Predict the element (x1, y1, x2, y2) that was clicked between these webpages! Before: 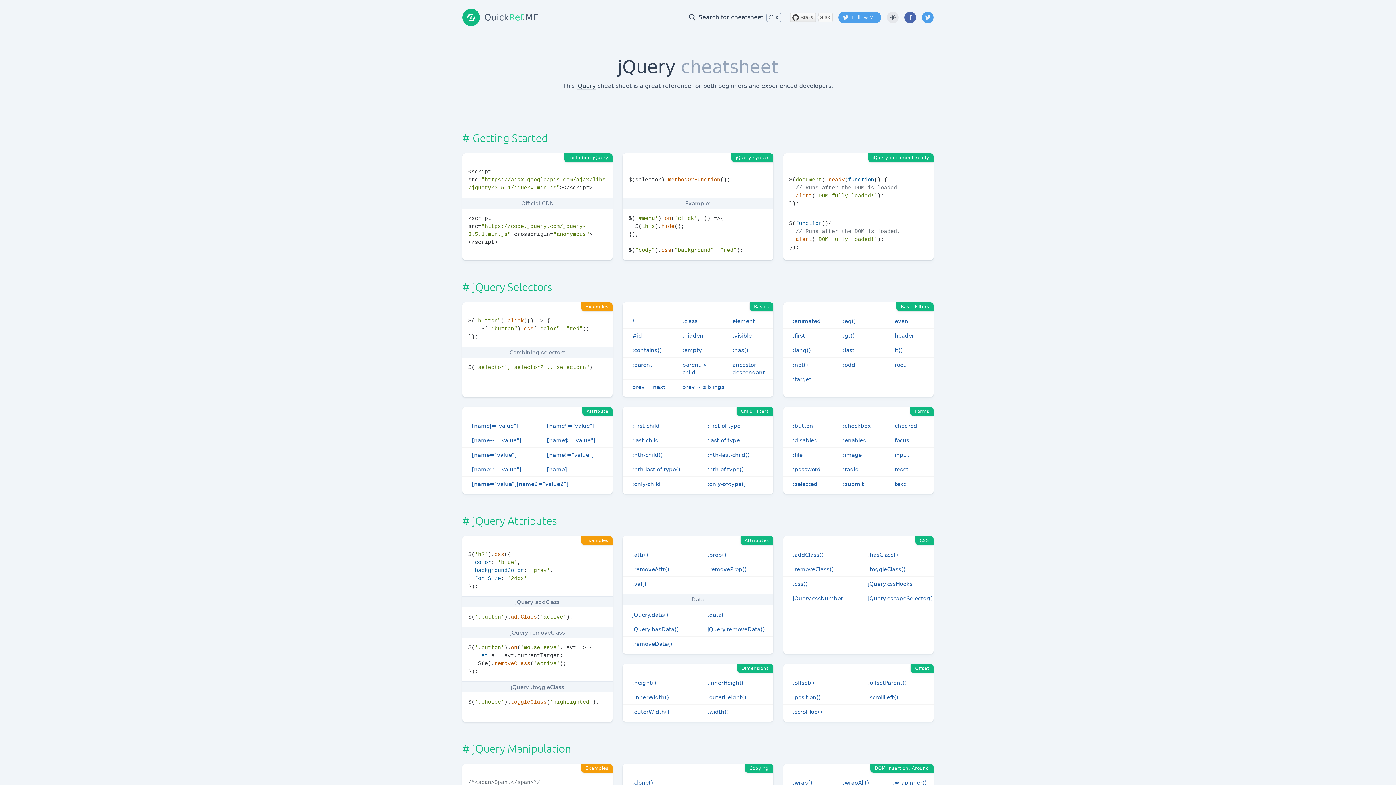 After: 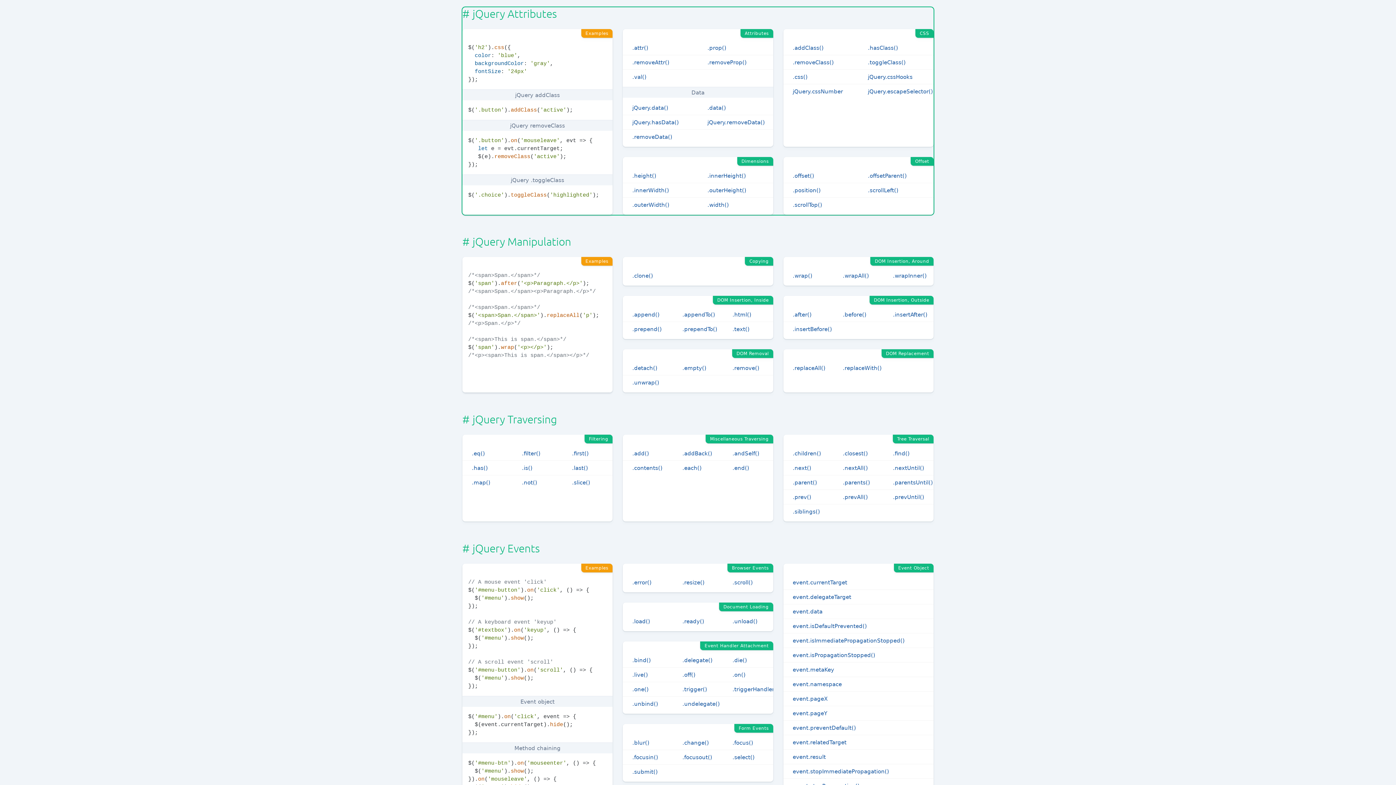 Action: label: # bbox: (462, 514, 472, 527)